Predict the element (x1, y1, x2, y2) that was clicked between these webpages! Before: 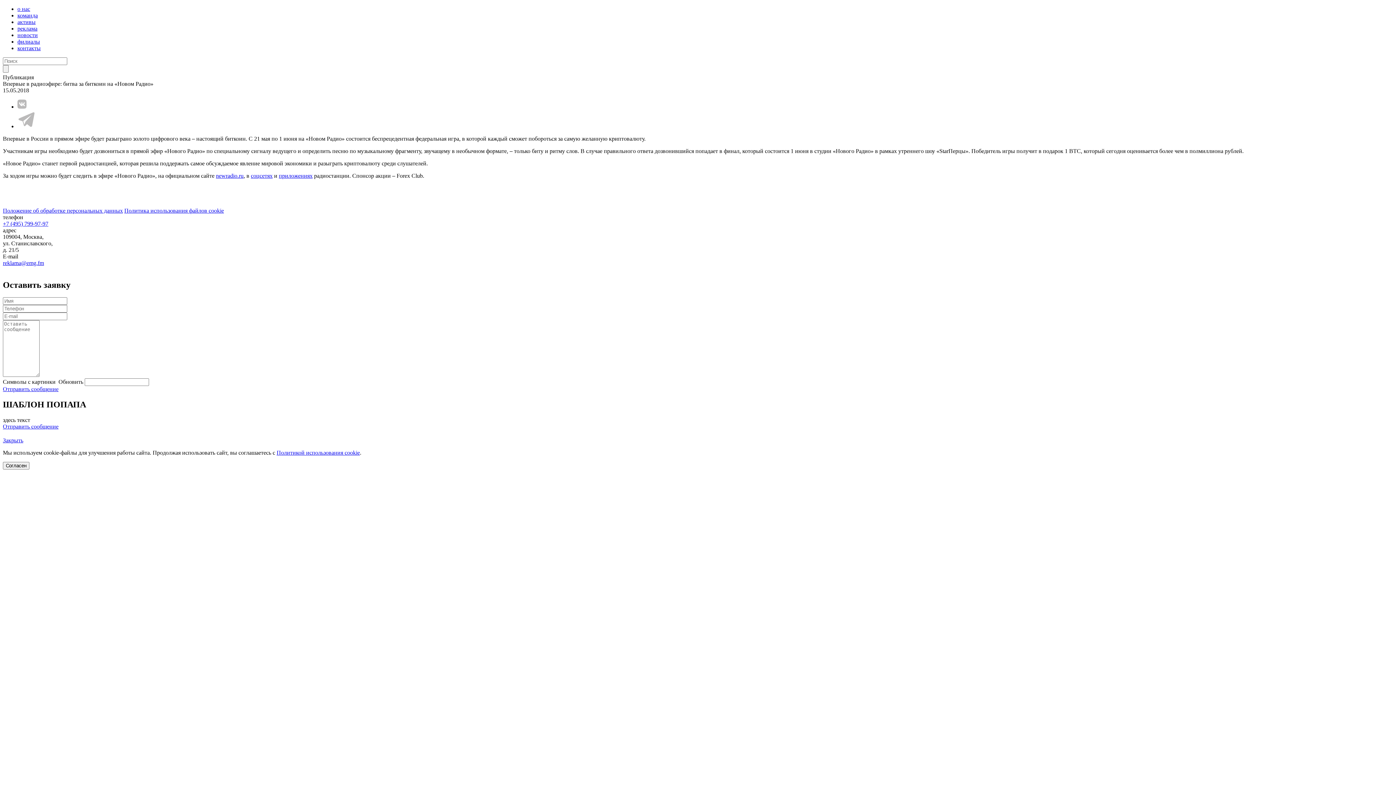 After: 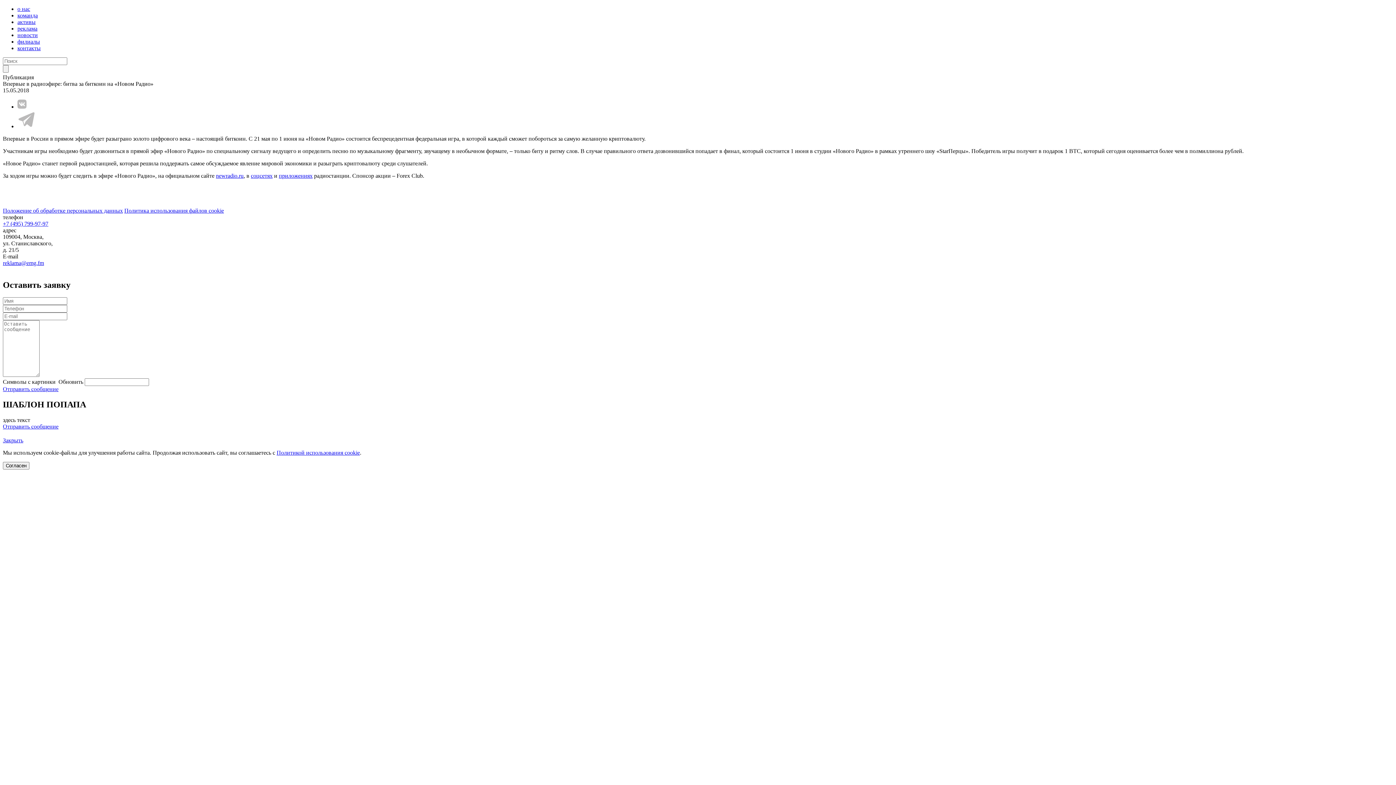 Action: bbox: (2, 220, 48, 226) label: +7 (495) 799-97-97